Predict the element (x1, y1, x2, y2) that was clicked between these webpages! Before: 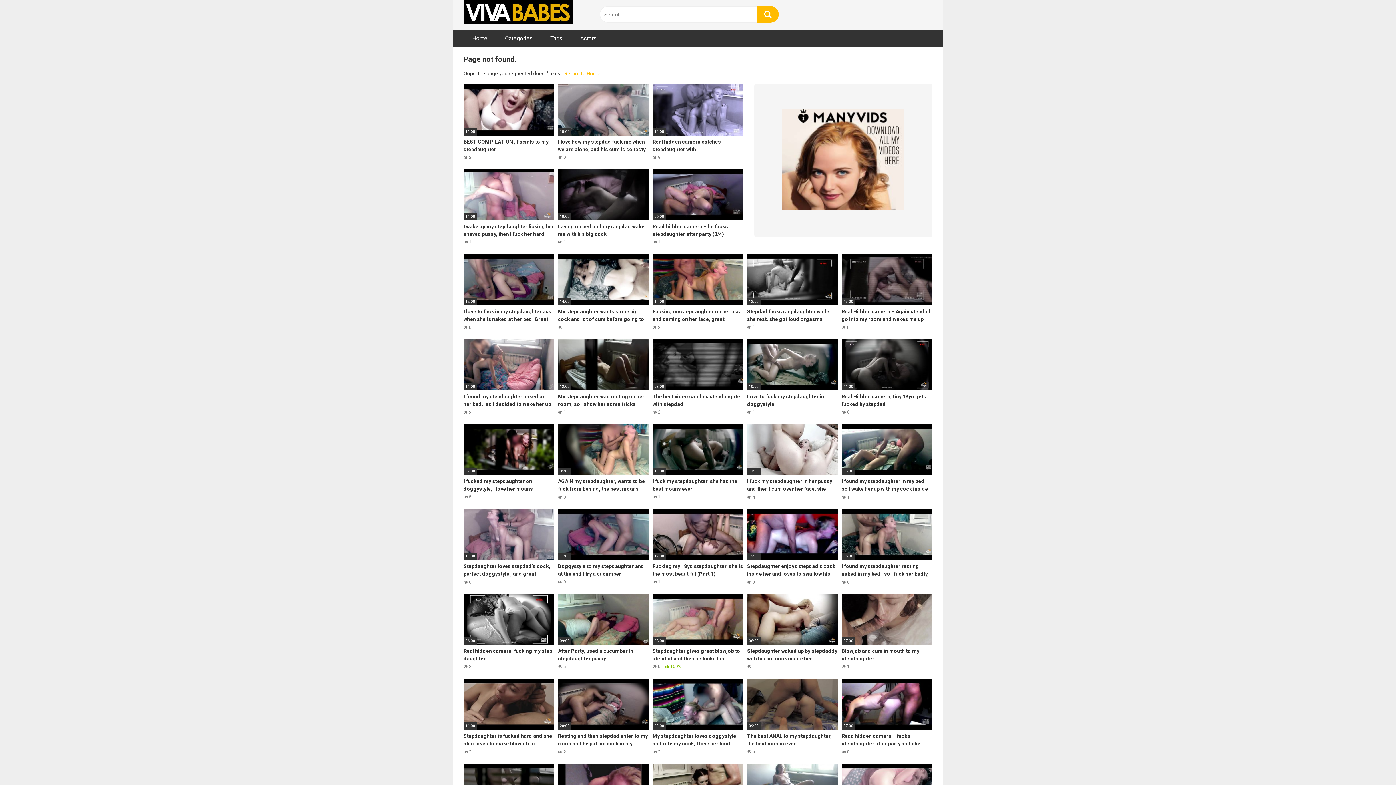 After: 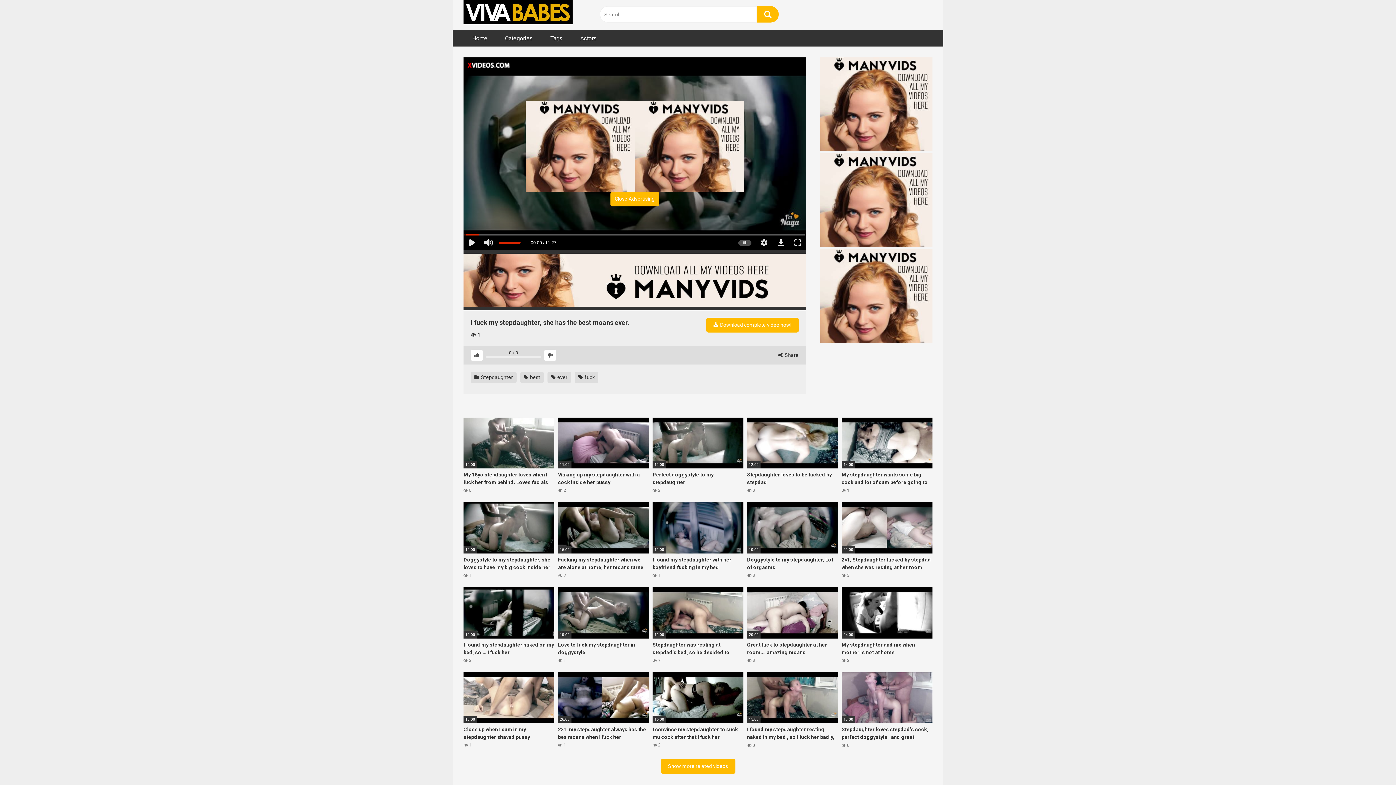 Action: bbox: (652, 424, 743, 500) label: 11:00
I fuck my stepdaughter, she has the best moans ever.
 1